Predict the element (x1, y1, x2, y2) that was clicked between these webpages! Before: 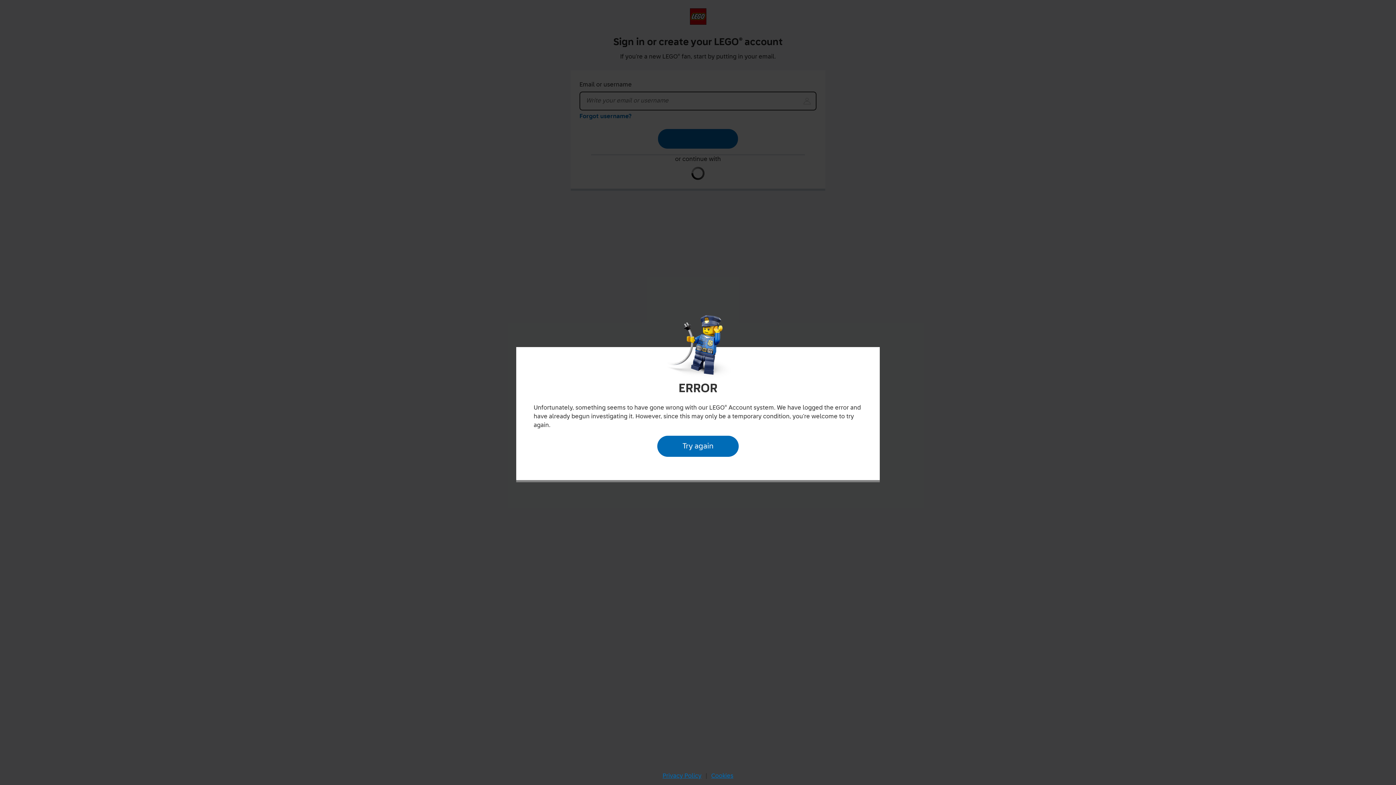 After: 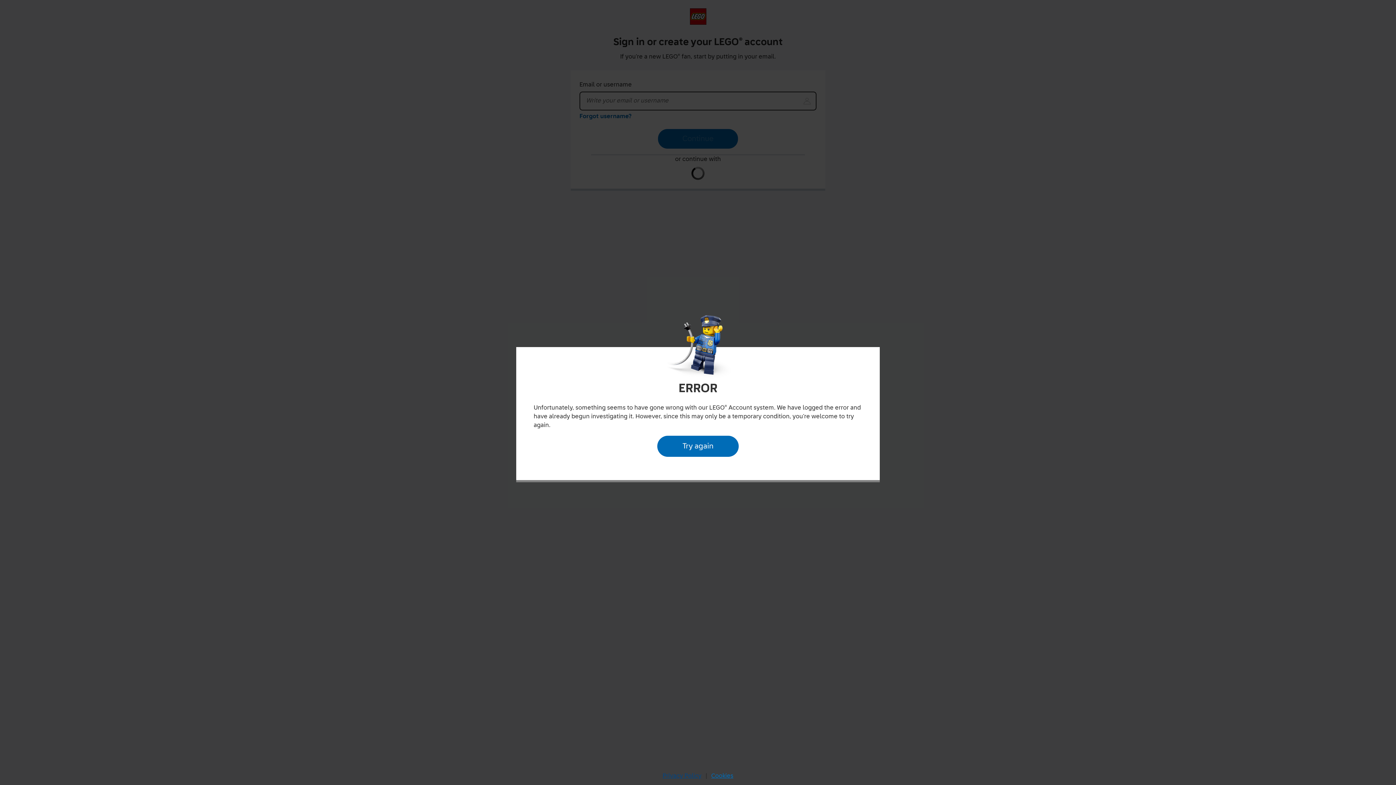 Action: label: Privacy Policy bbox: (660, 770, 704, 782)